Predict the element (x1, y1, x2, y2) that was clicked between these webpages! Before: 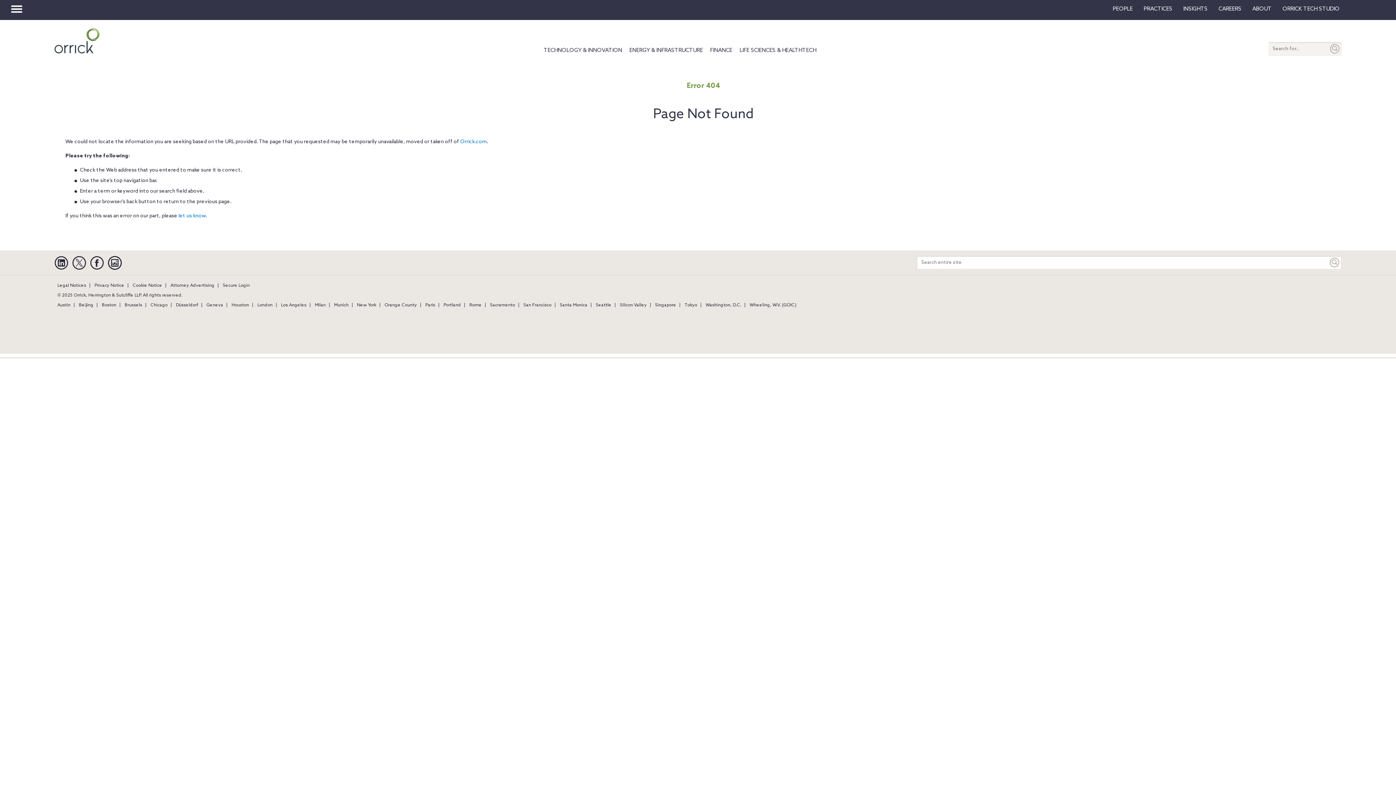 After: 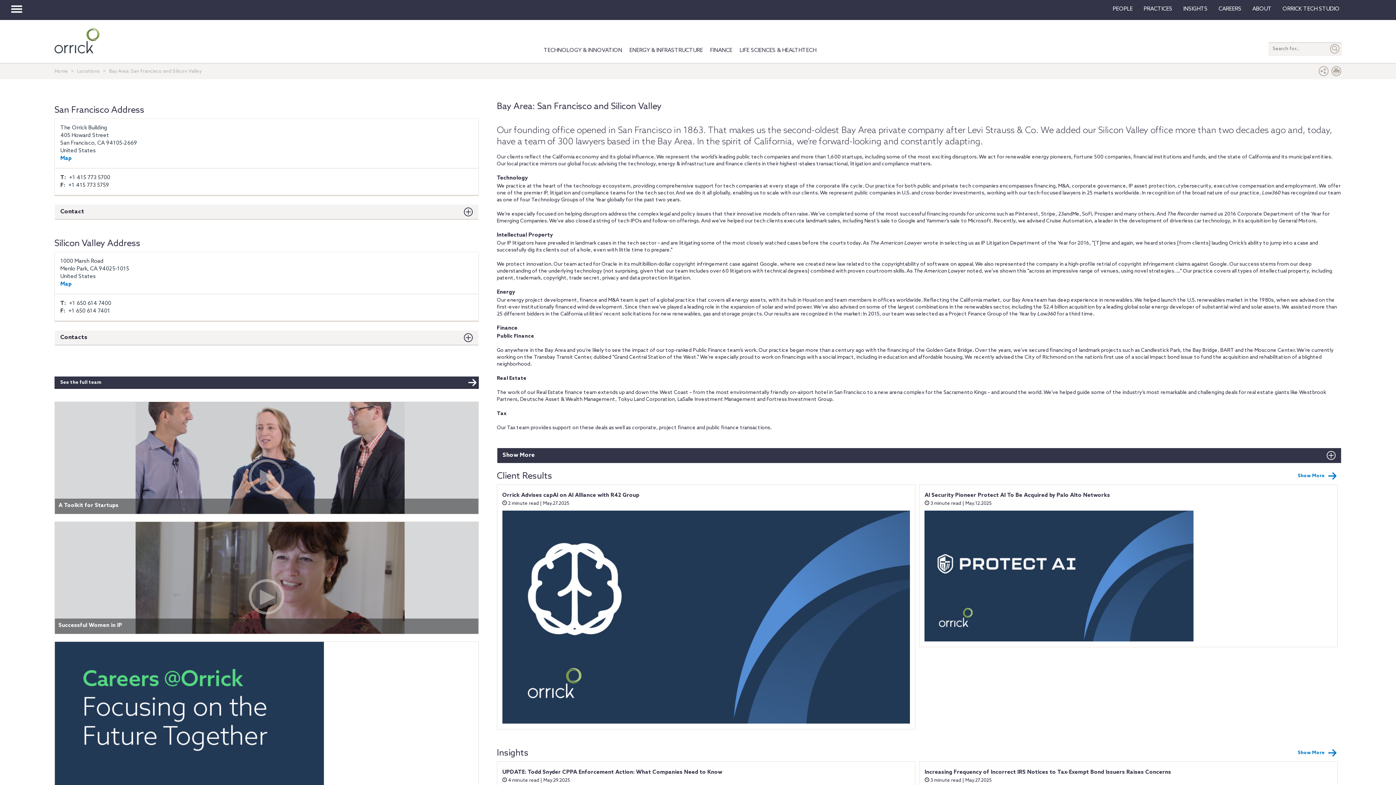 Action: label: Silicon Valley bbox: (617, 302, 649, 308)